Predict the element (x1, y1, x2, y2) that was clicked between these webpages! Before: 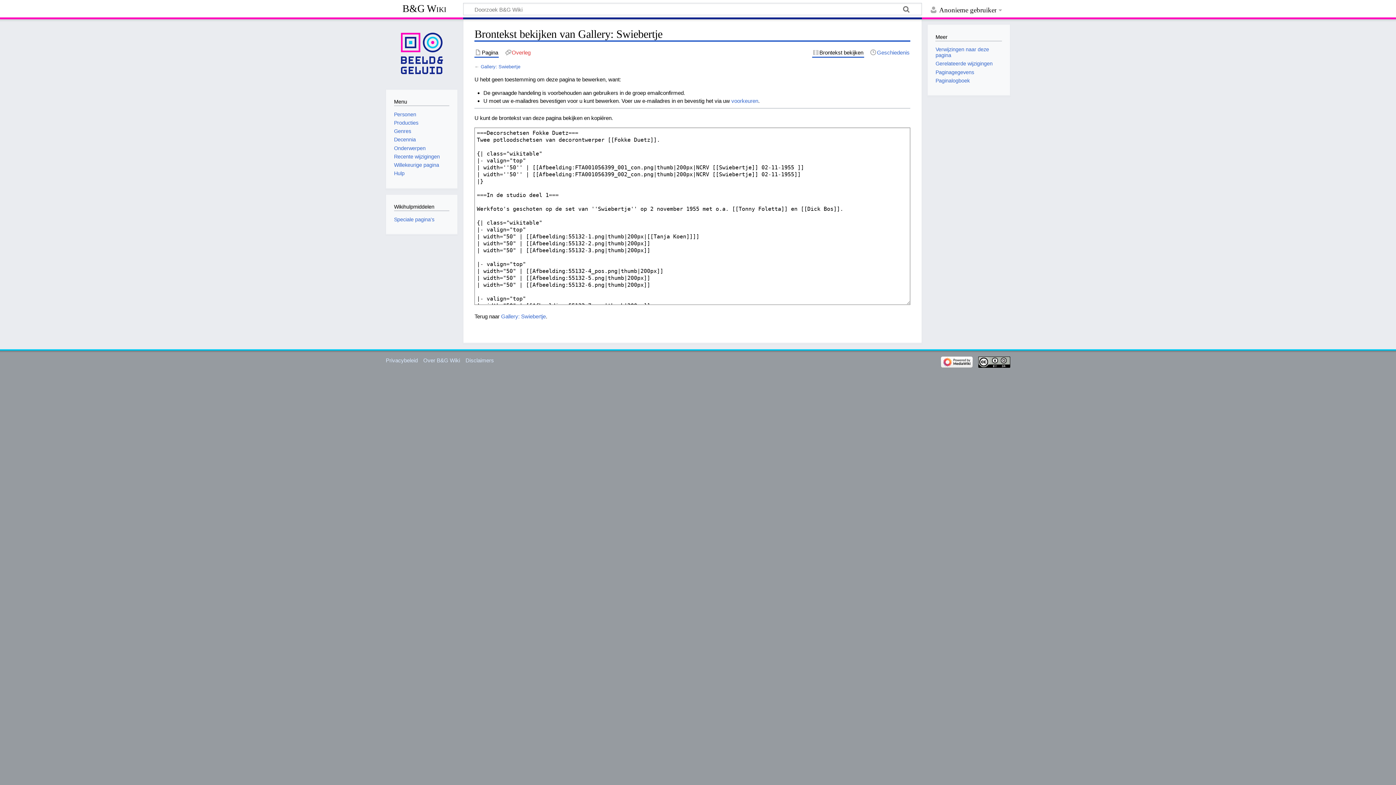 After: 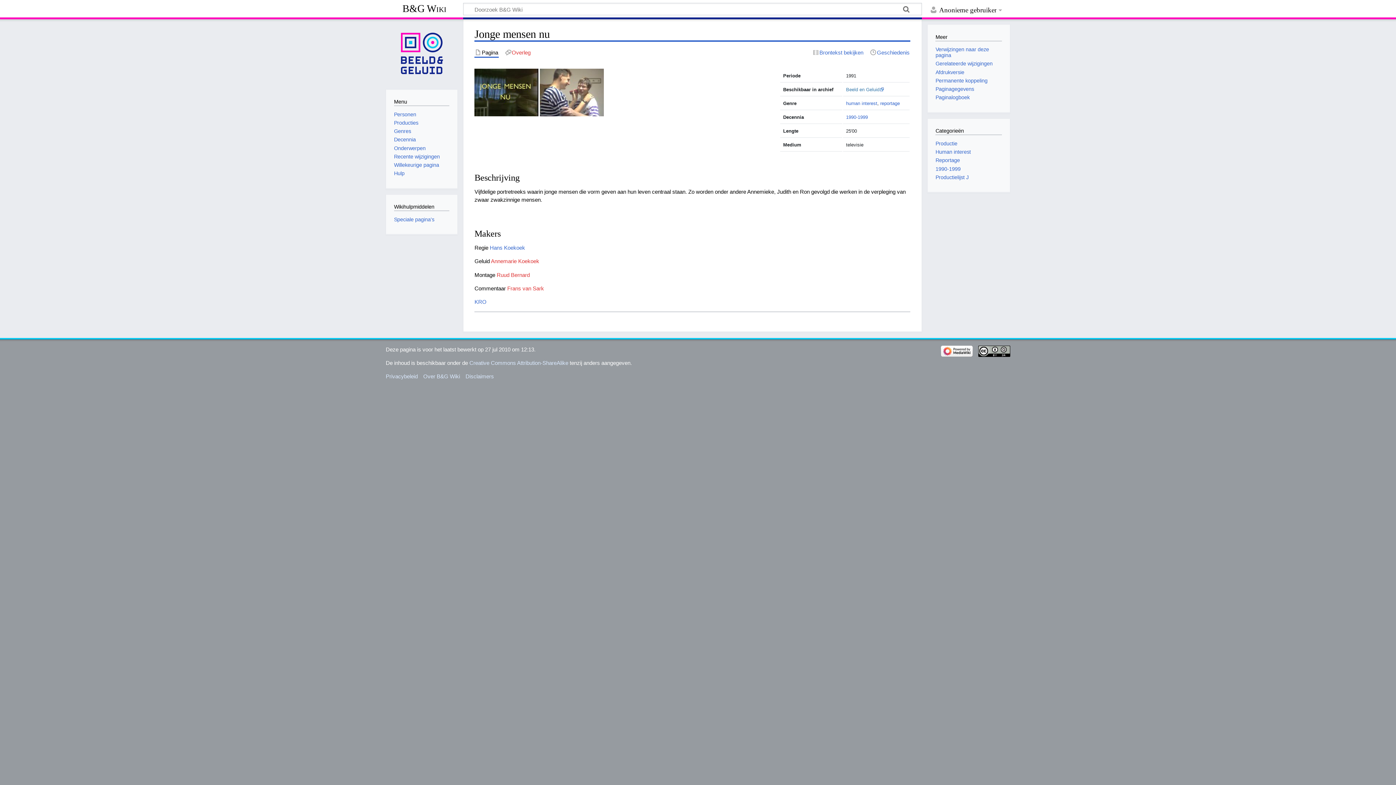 Action: bbox: (394, 162, 439, 168) label: Willekeurige pagina